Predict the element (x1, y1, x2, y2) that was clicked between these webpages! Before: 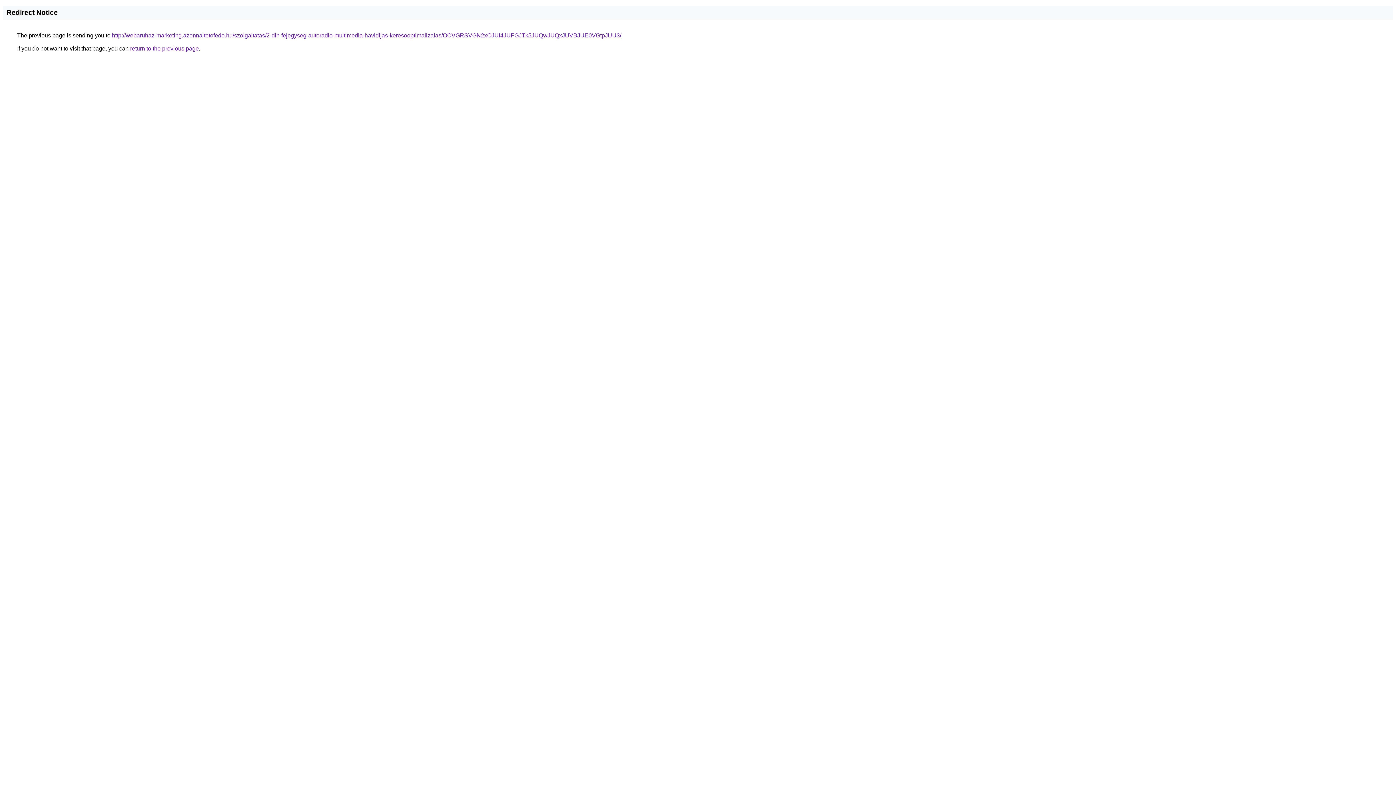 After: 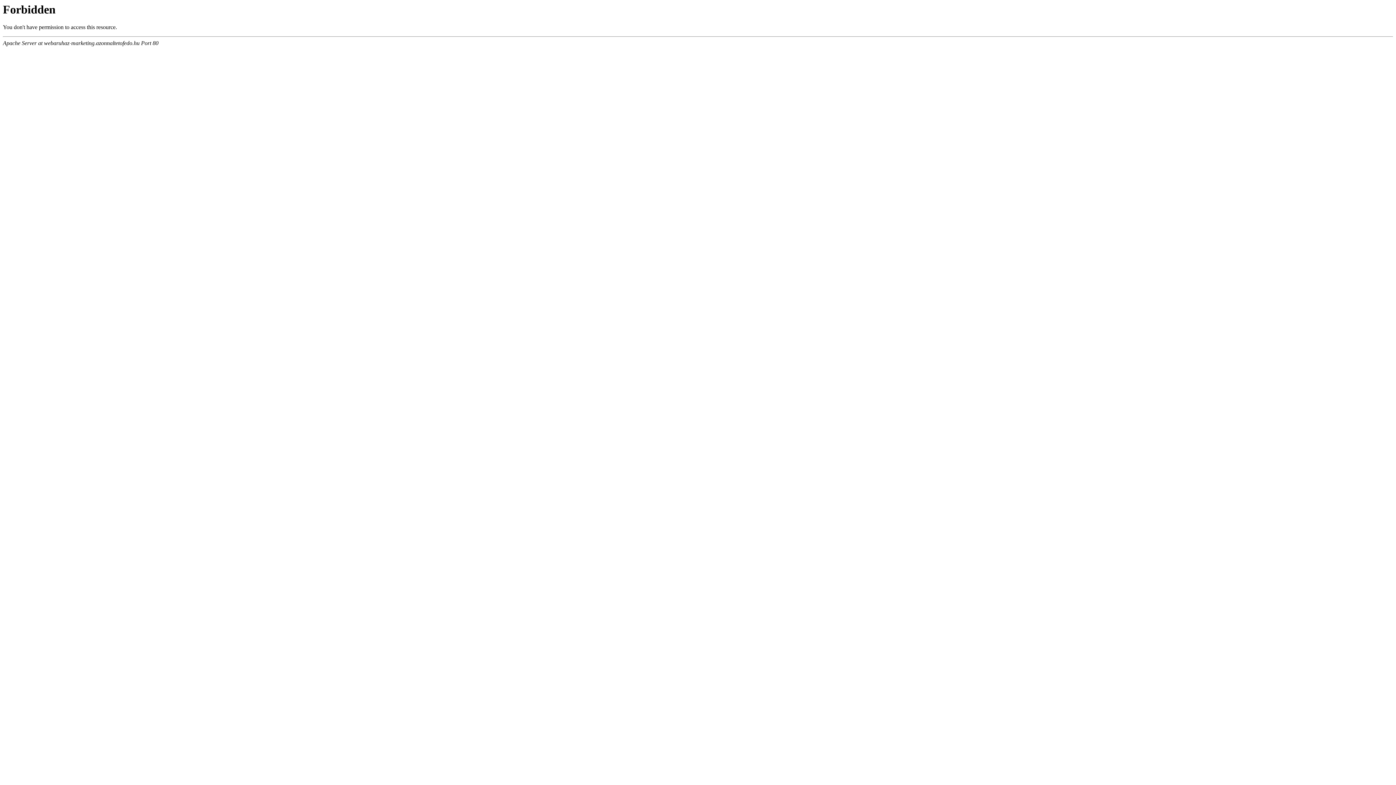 Action: label: http://webaruhaz-marketing.azonnaltetofedo.hu/szolgaltatas/2-din-fejegyseg-autoradio-multimedia-havidijas-keresooptimalizalas/OCVGRSVGN2xOJUI4JUFGJTk5JUQwJUQxJUVBJUE0VGtpJUU3/ bbox: (112, 32, 621, 38)